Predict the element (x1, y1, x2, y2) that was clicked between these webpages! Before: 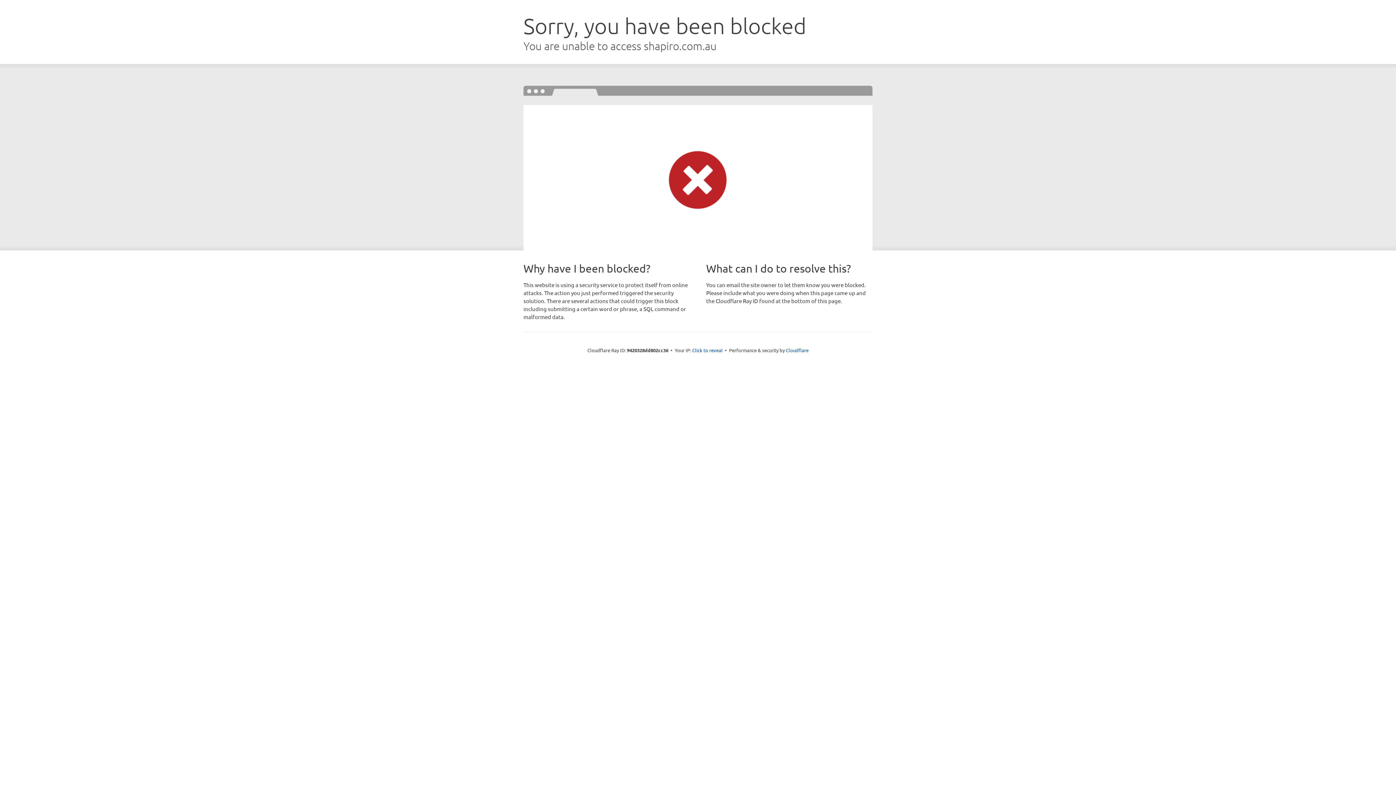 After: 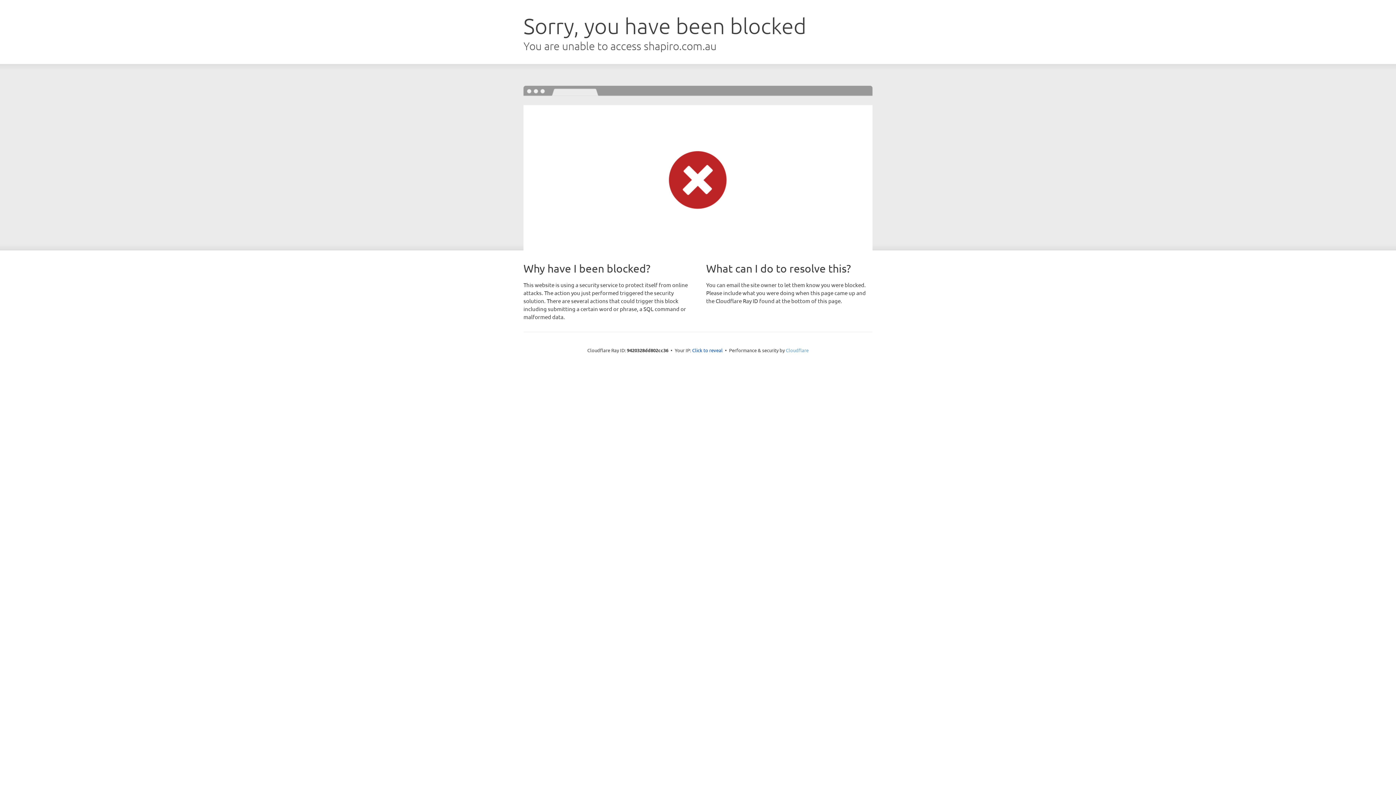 Action: label: Cloudflare bbox: (786, 347, 808, 353)